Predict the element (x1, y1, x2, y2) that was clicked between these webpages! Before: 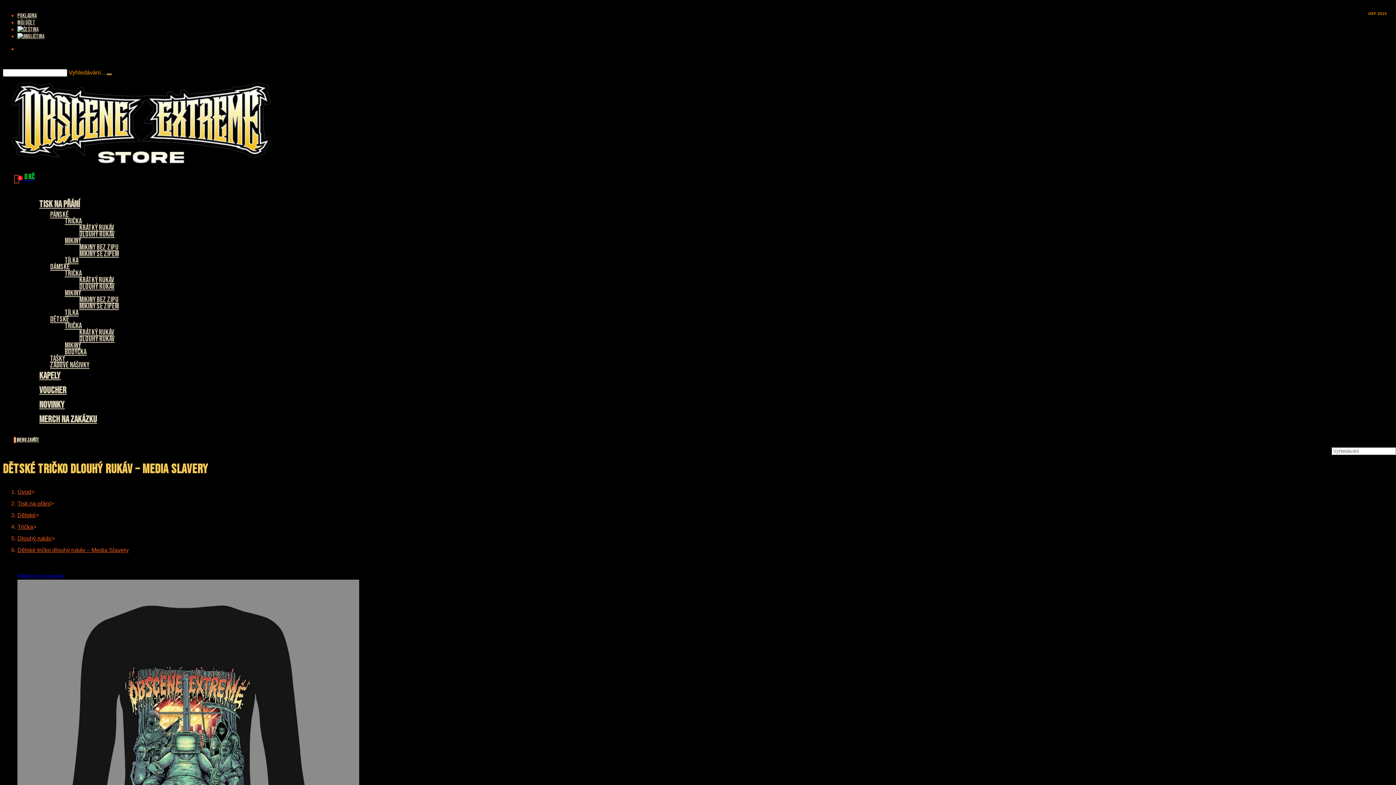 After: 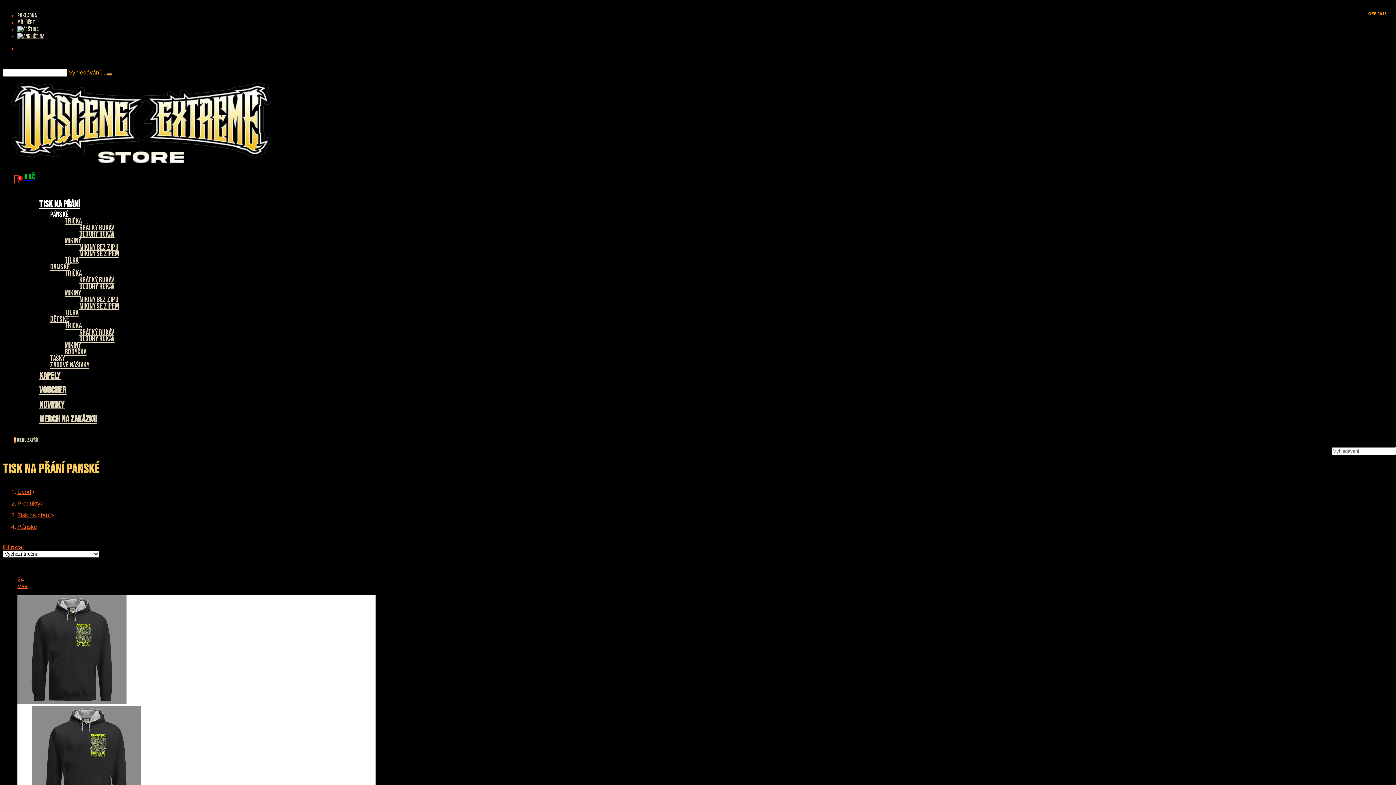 Action: bbox: (50, 210, 68, 219) label: Pánské